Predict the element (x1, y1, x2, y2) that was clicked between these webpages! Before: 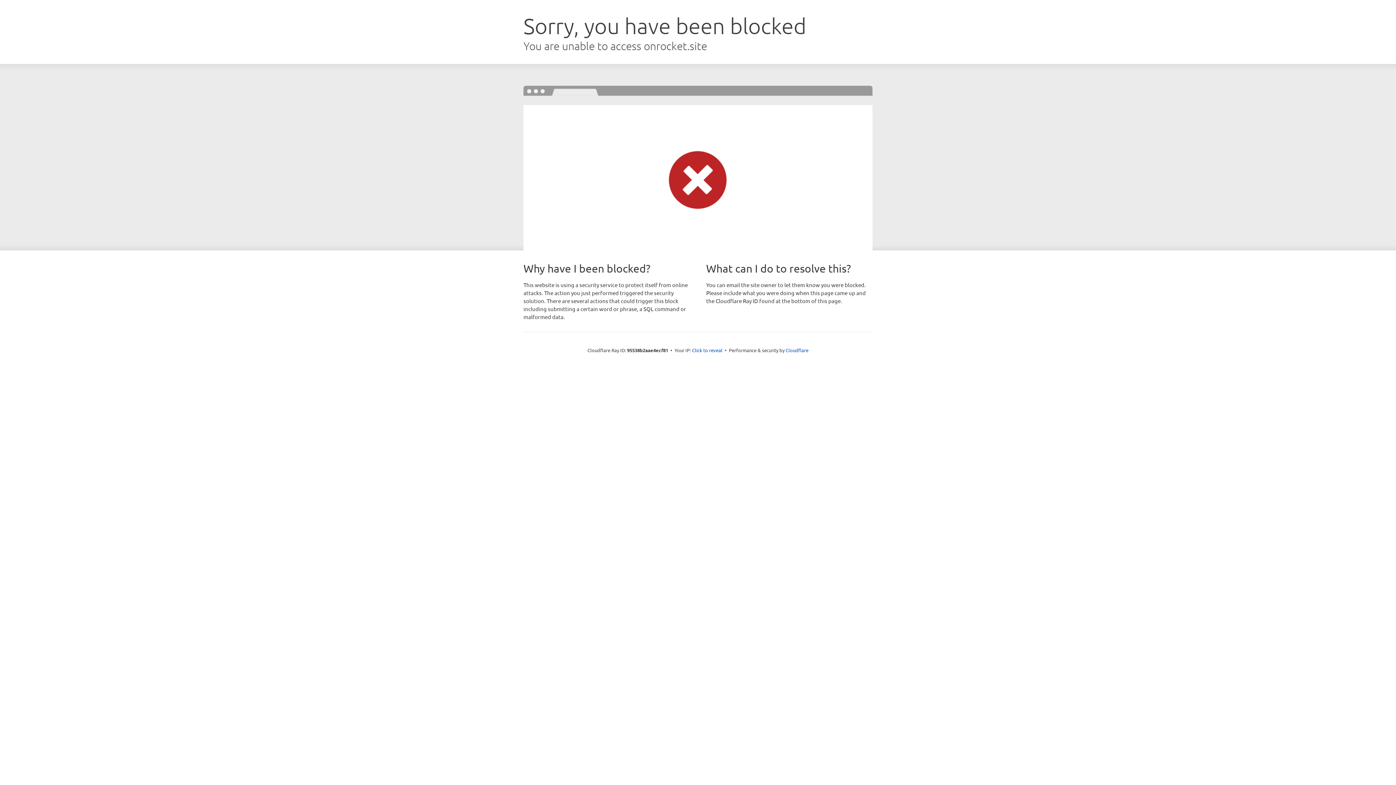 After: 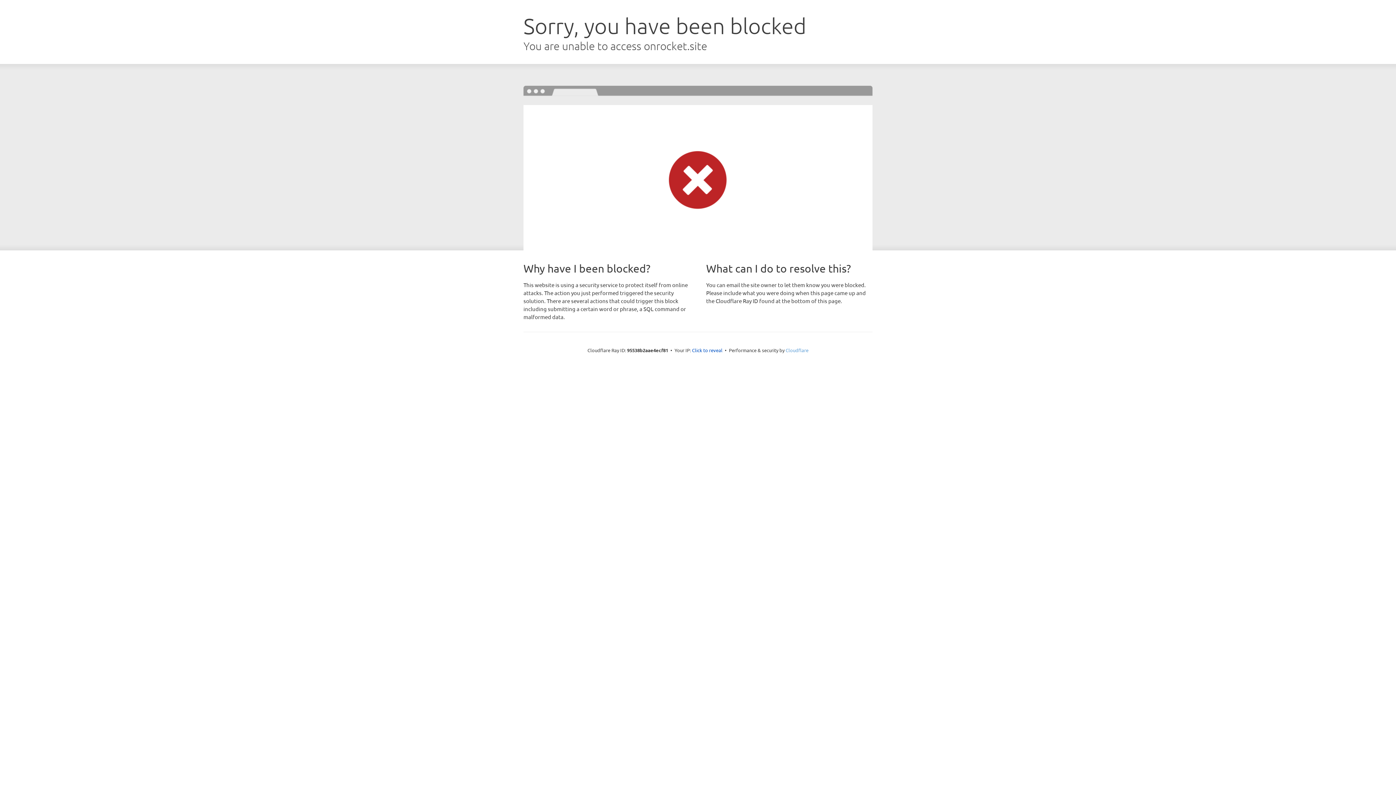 Action: bbox: (785, 347, 808, 353) label: Cloudflare